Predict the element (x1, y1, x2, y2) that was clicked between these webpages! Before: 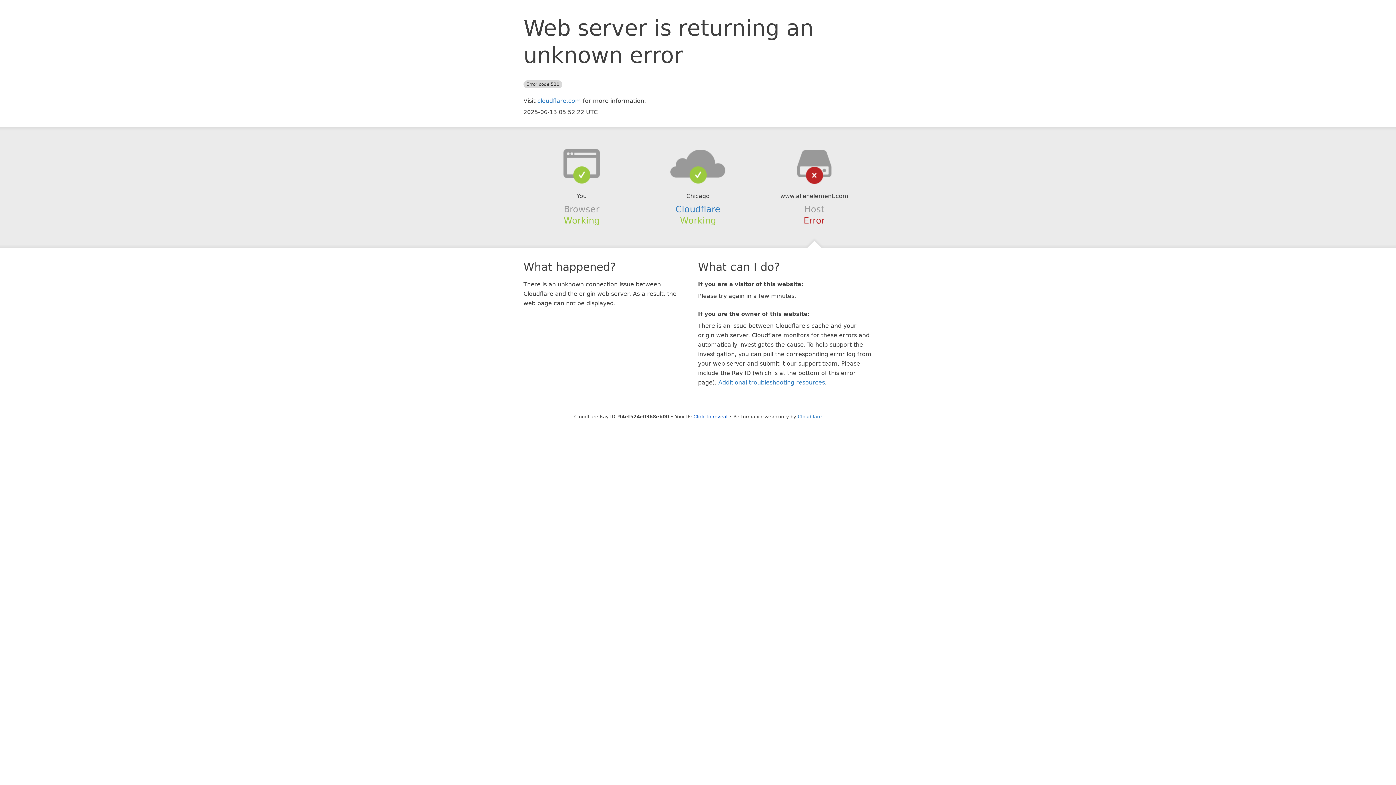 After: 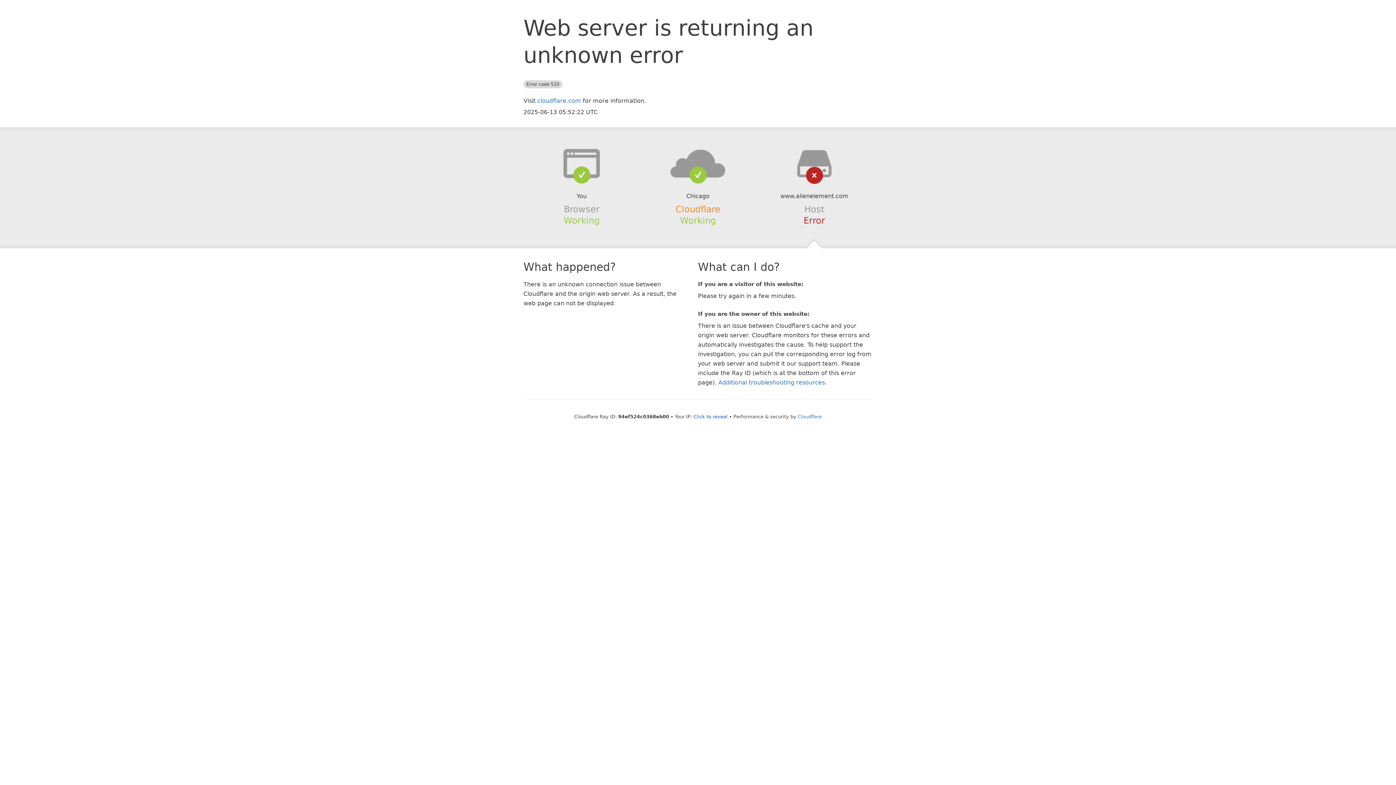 Action: label: Cloudflare bbox: (675, 204, 720, 214)